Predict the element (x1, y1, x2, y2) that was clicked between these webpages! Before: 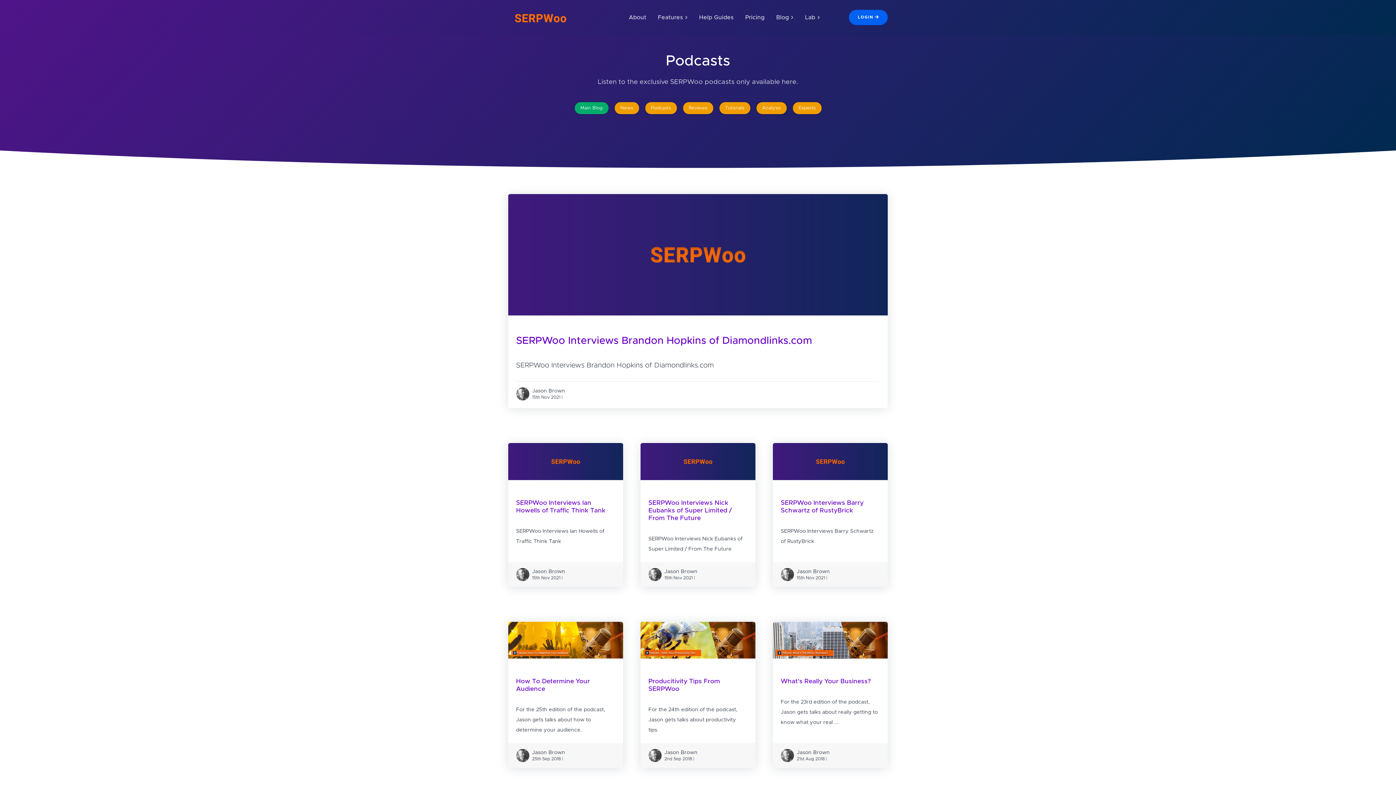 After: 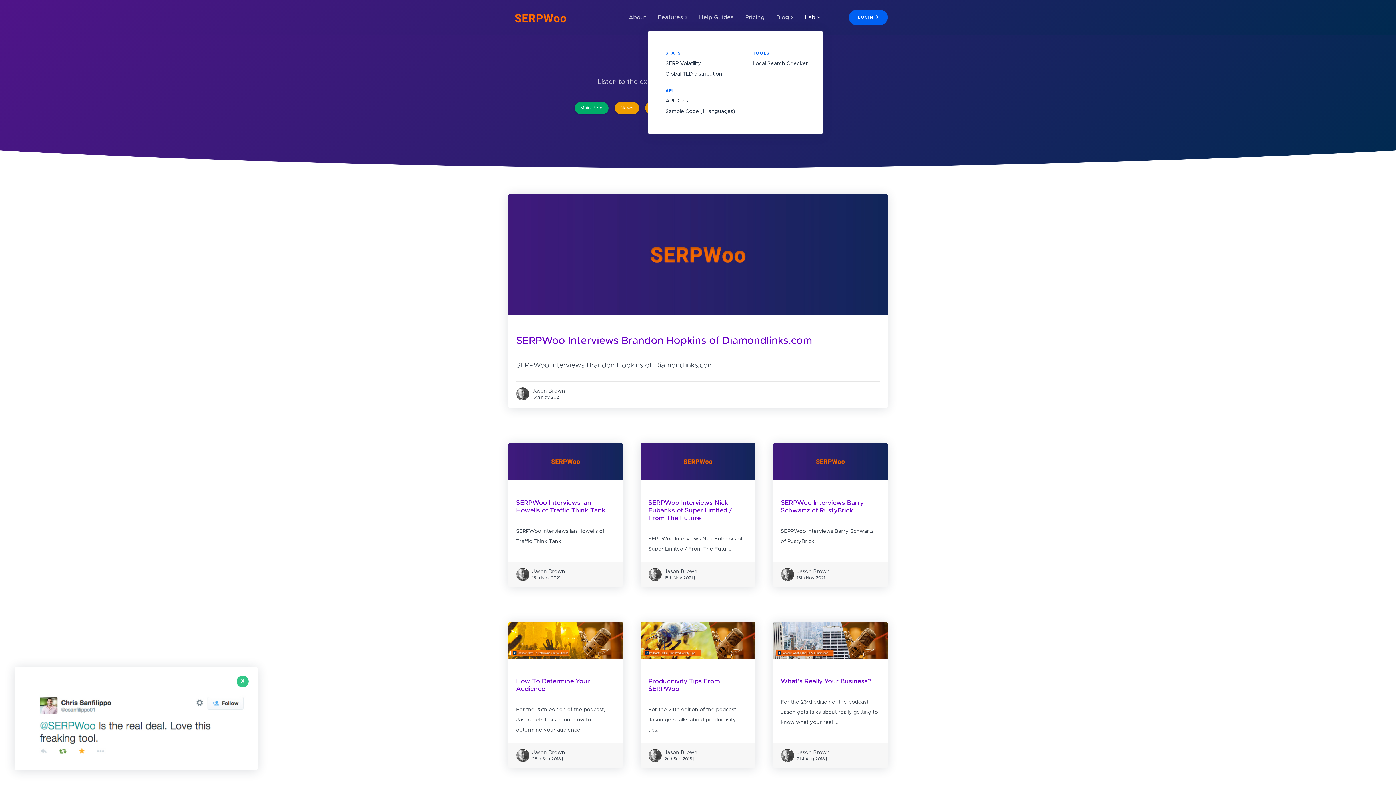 Action: bbox: (802, 10, 822, 24) label: Lab